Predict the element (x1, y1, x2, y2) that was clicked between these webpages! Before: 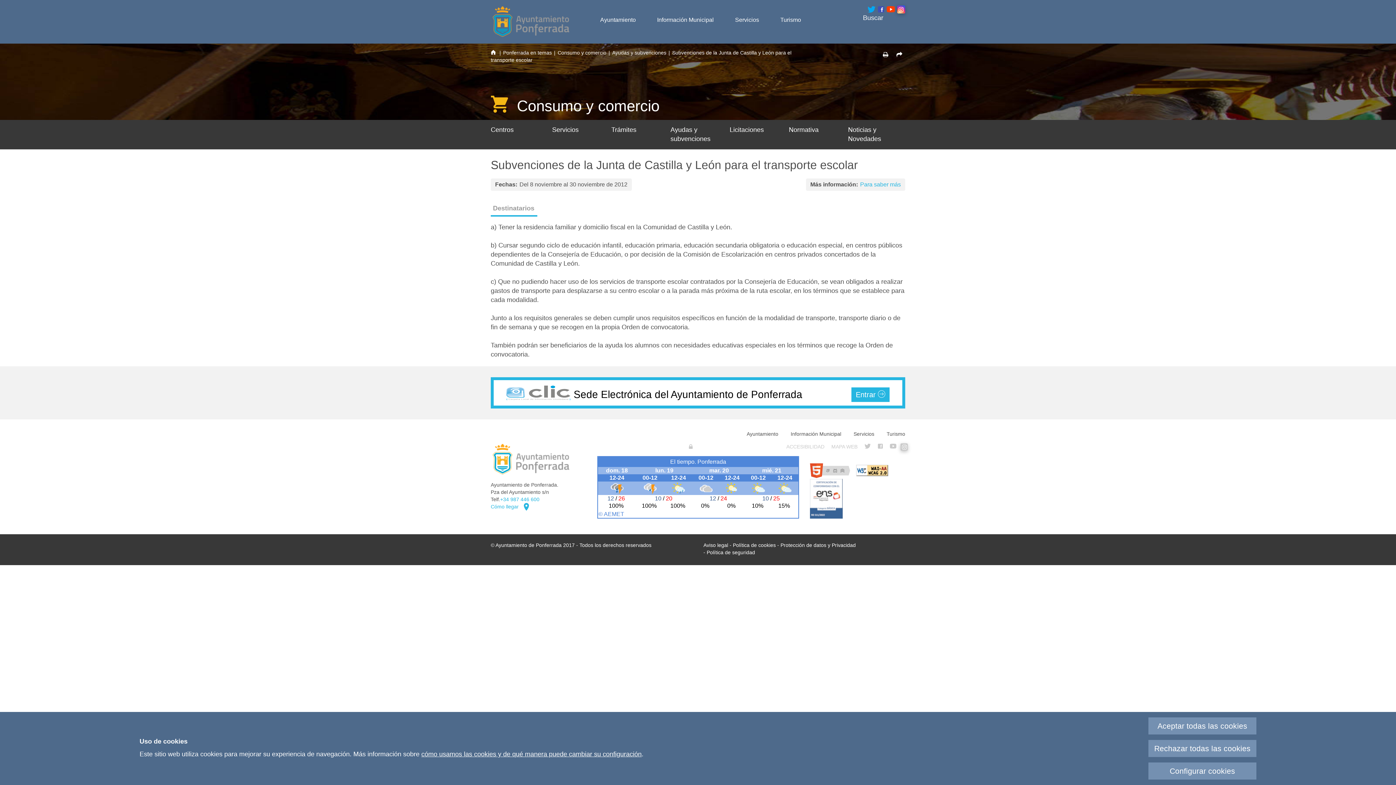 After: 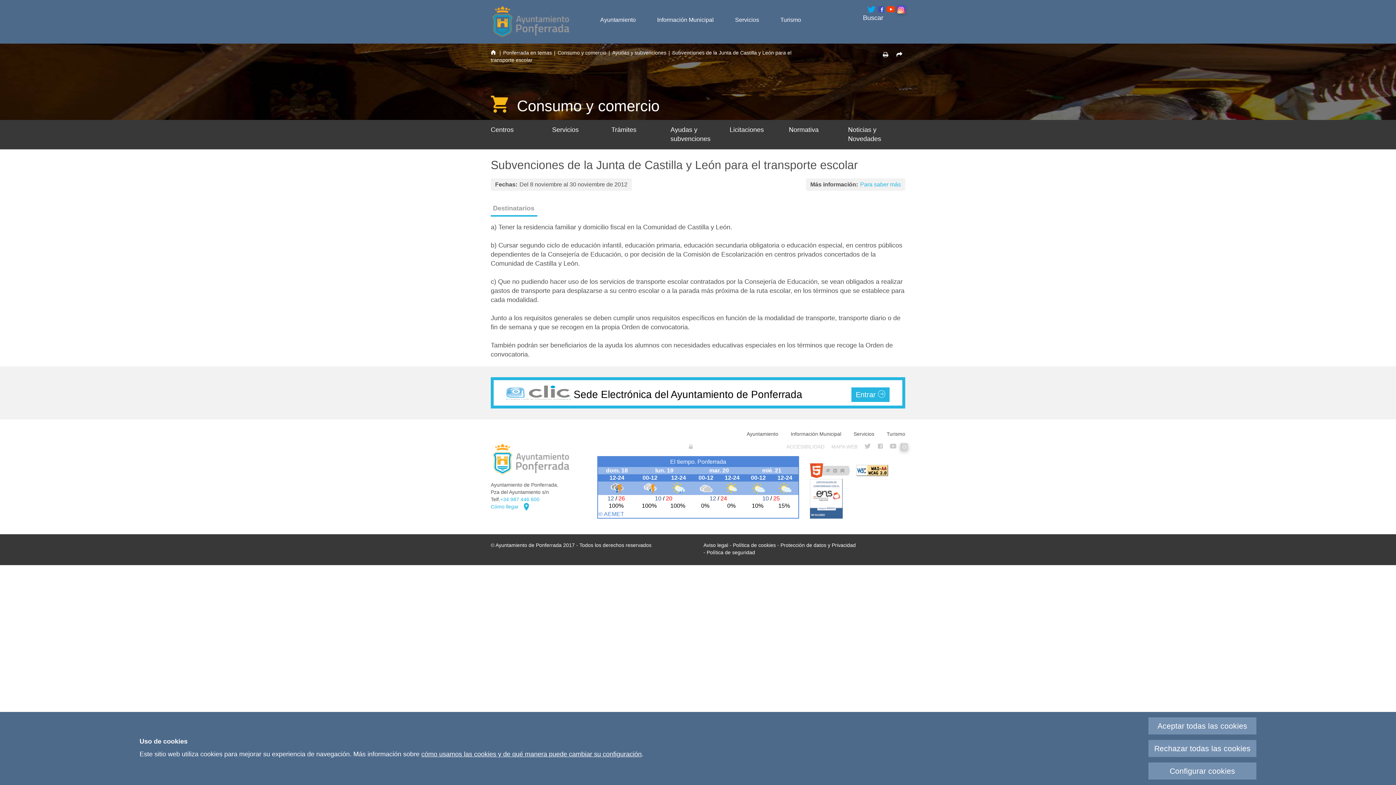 Action: label: Sede Electrónica del Ayuntamiento de Ponferrada
Entrar bbox: (501, 380, 895, 405)